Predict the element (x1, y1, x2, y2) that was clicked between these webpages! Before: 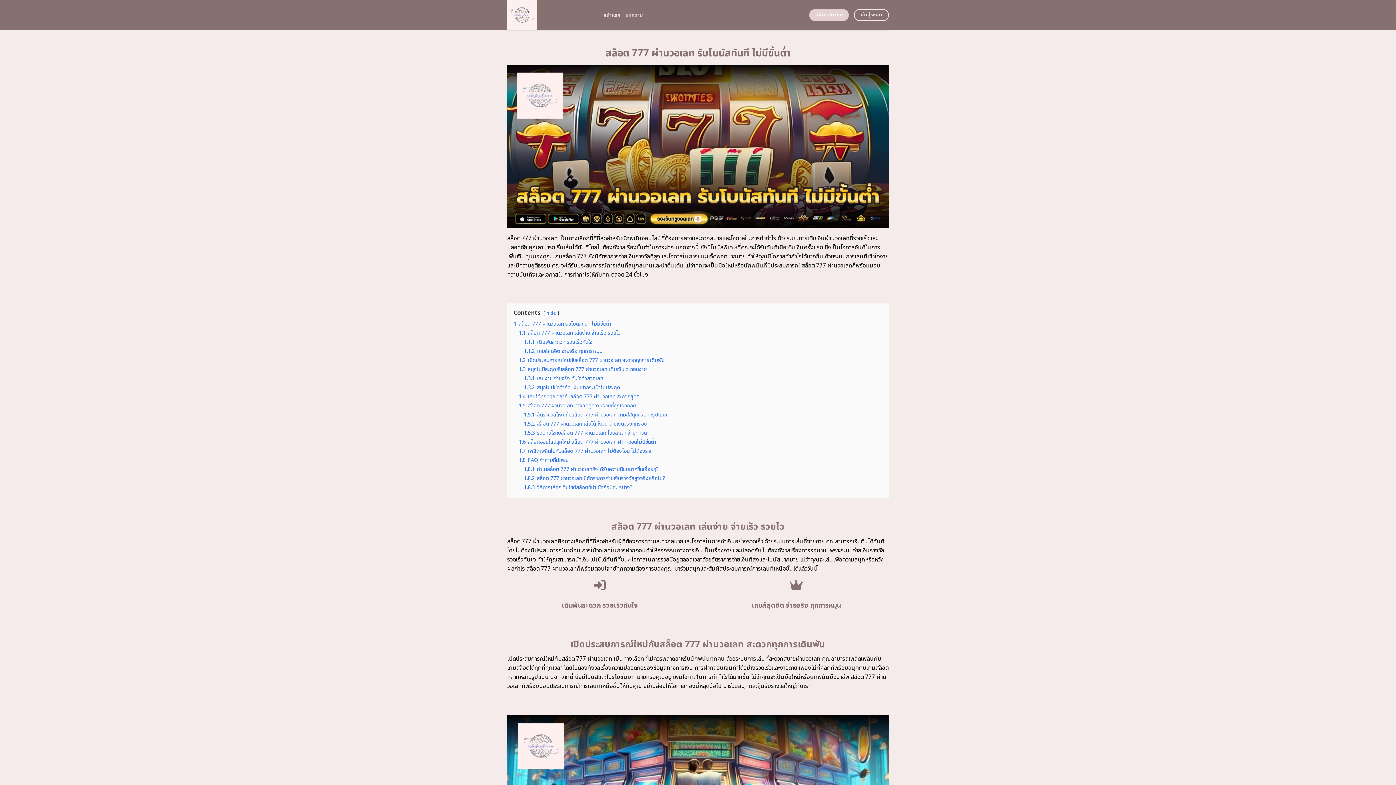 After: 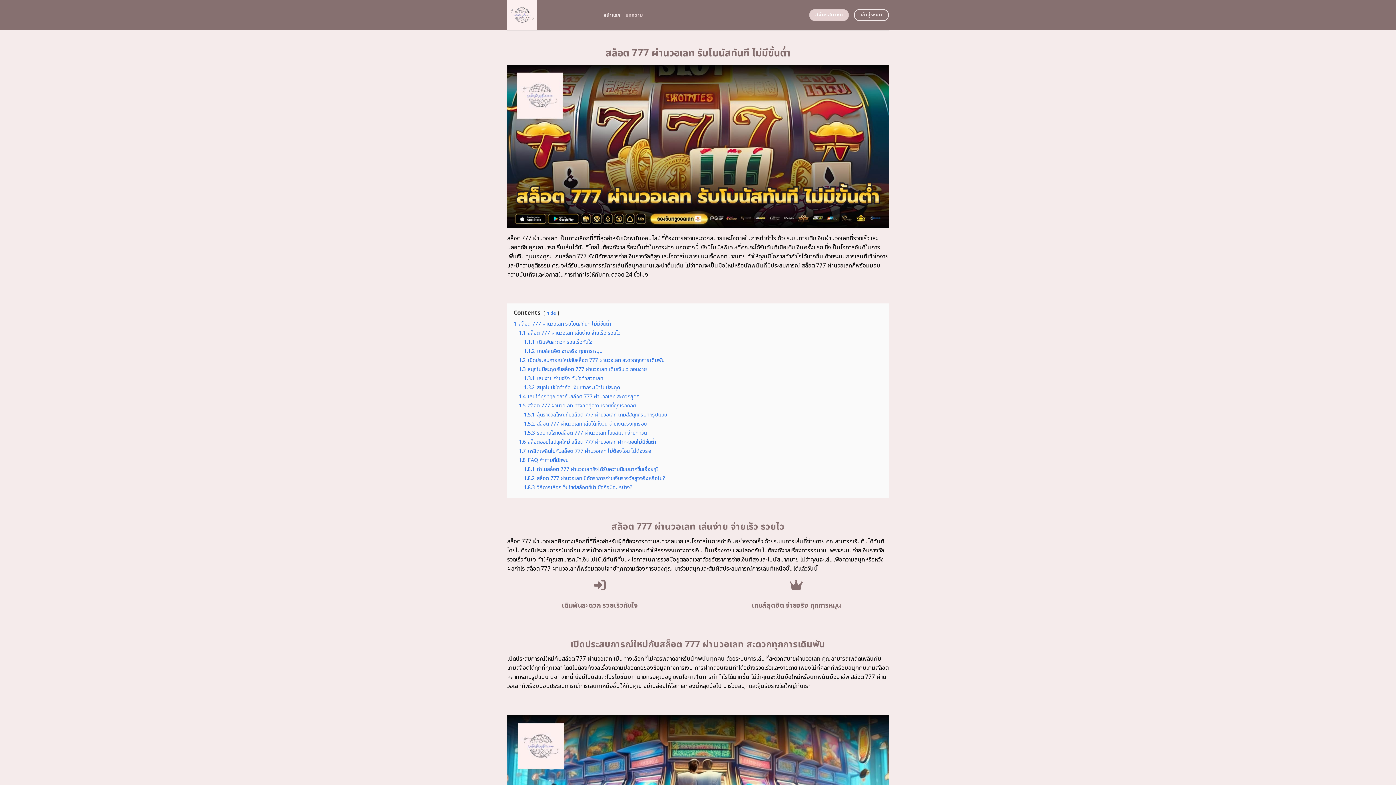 Action: bbox: (603, 8, 620, 21) label: หน้าแรก